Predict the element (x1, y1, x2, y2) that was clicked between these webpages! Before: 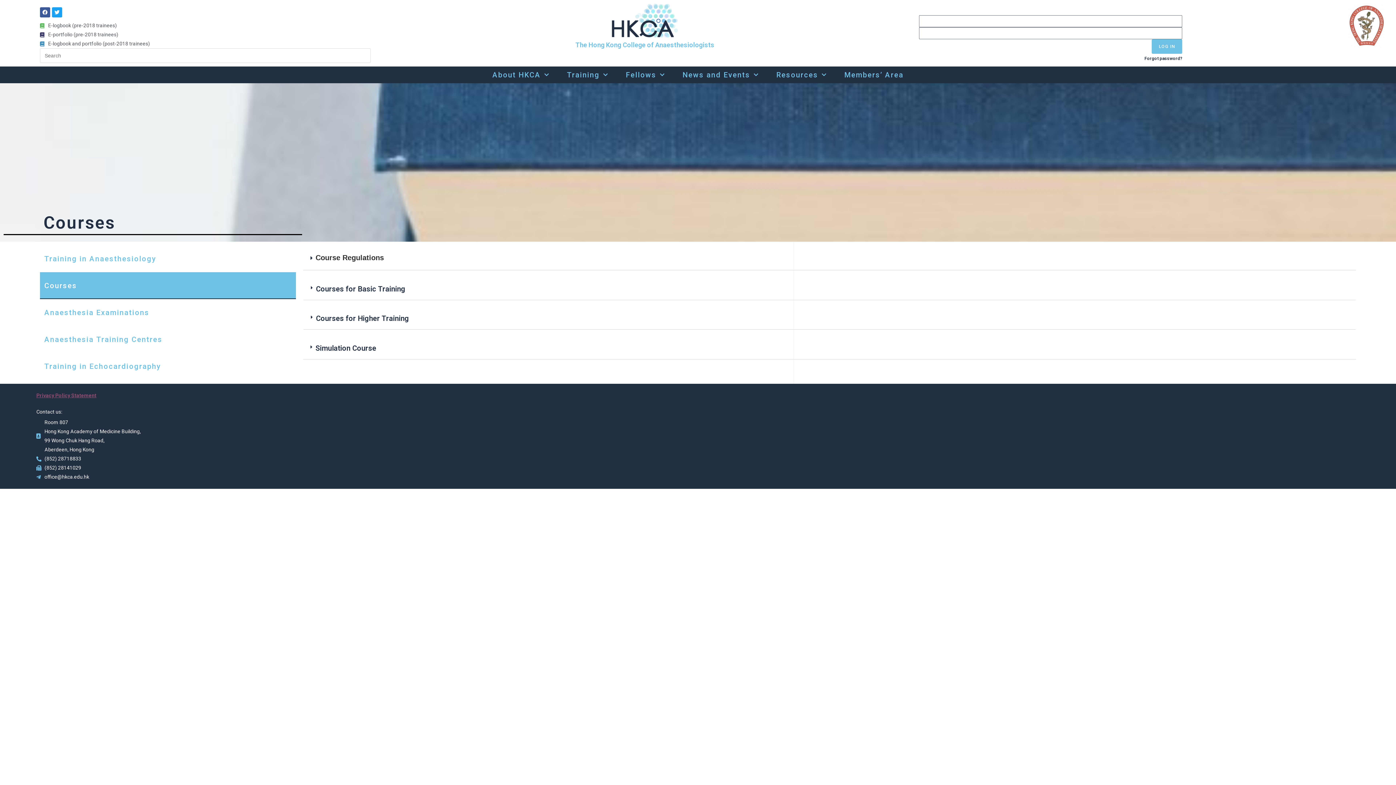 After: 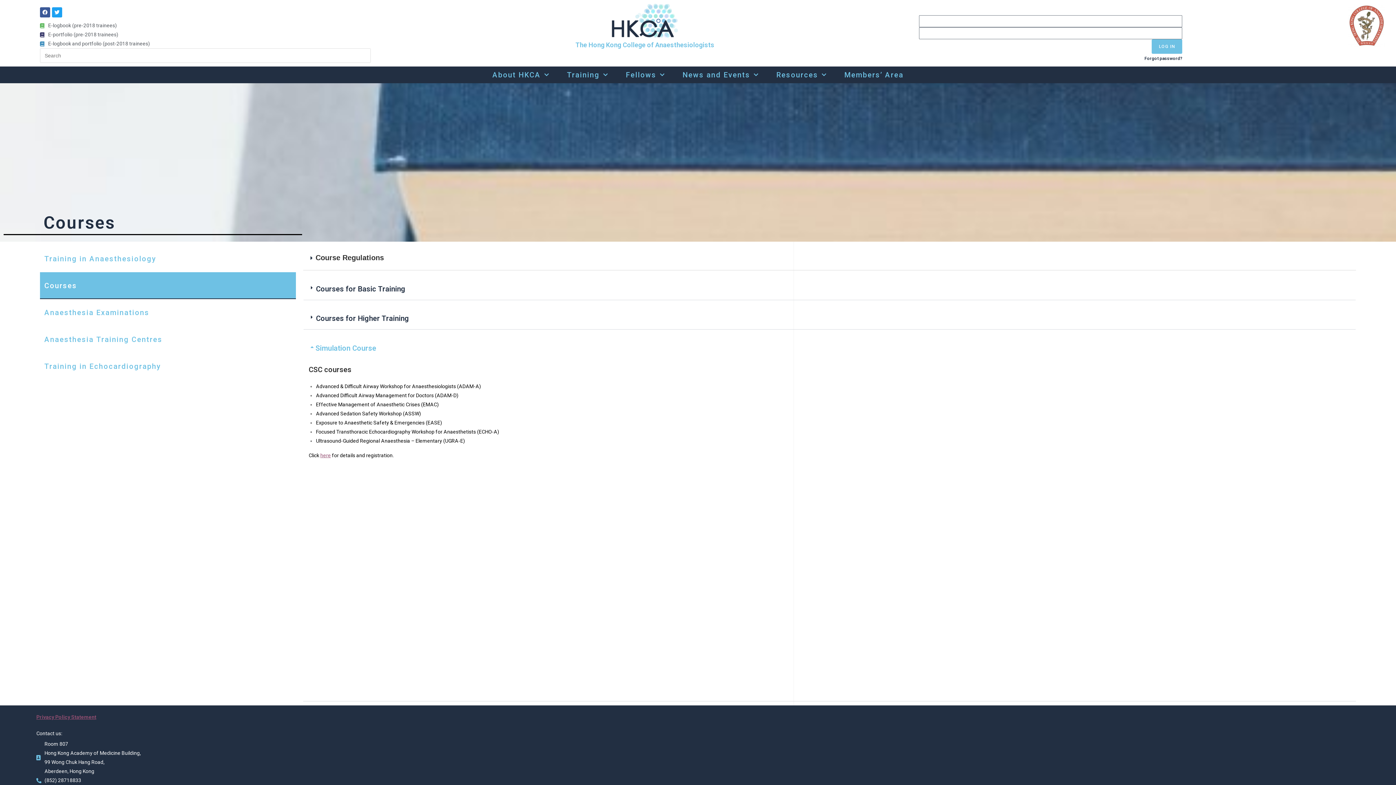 Action: bbox: (303, 337, 1356, 359) label: Simulation Course